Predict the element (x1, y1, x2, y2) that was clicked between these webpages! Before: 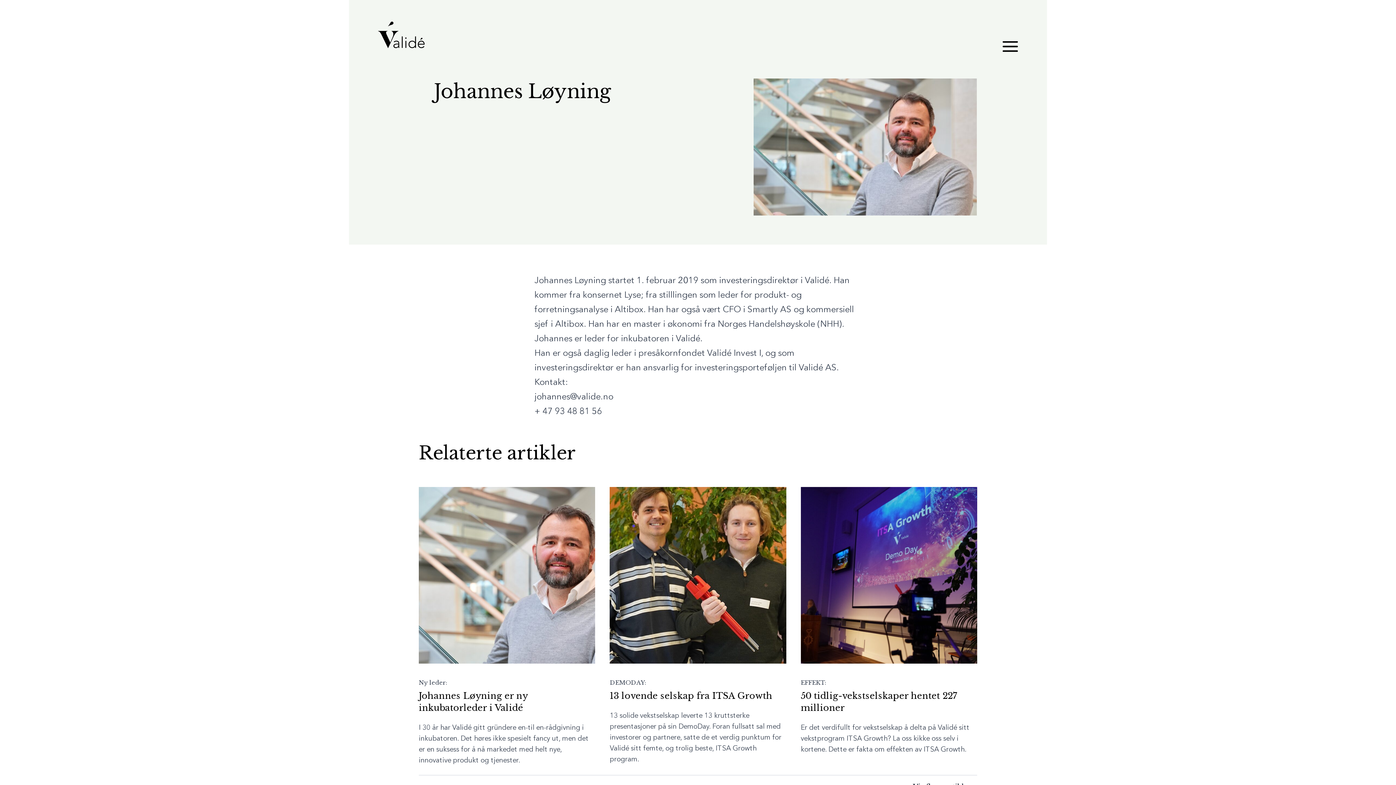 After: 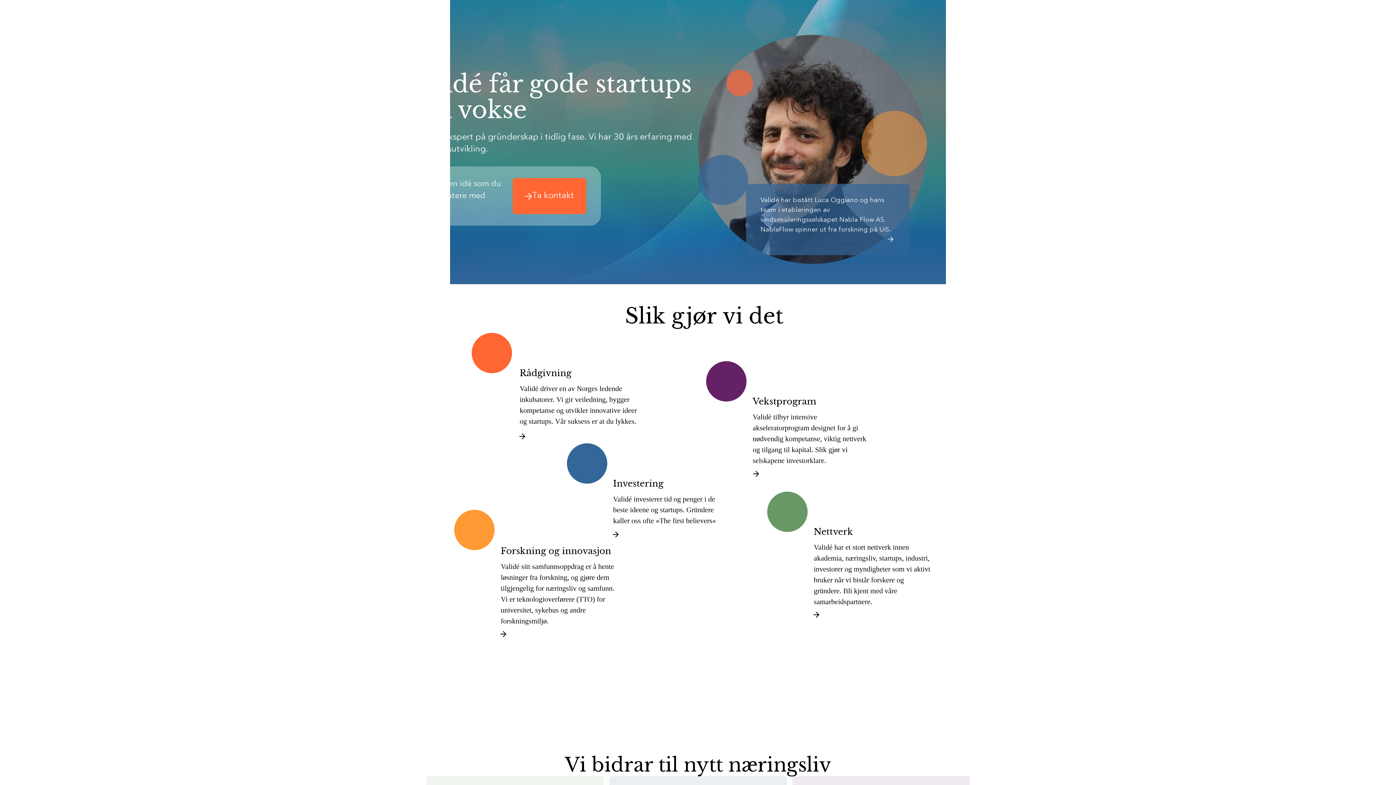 Action: bbox: (378, 20, 424, 49)